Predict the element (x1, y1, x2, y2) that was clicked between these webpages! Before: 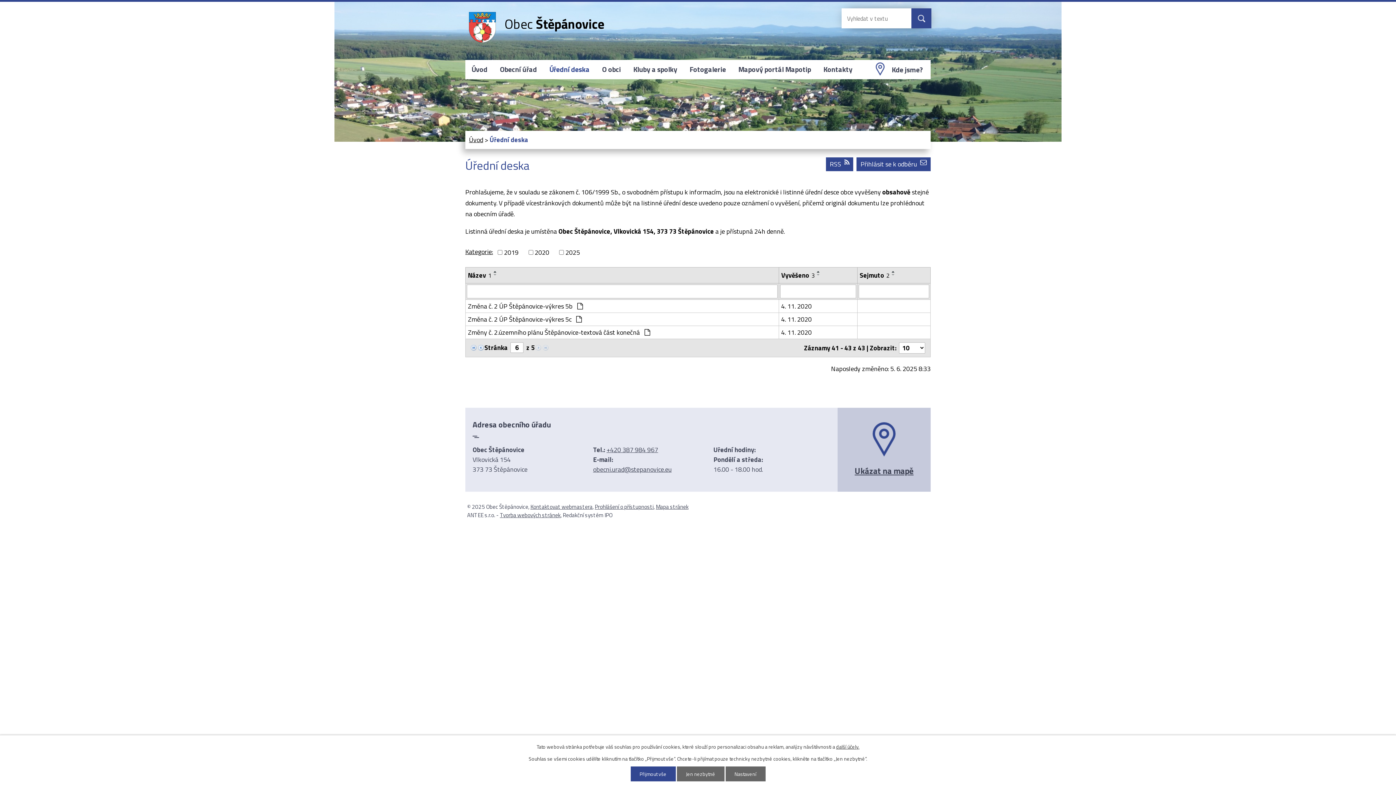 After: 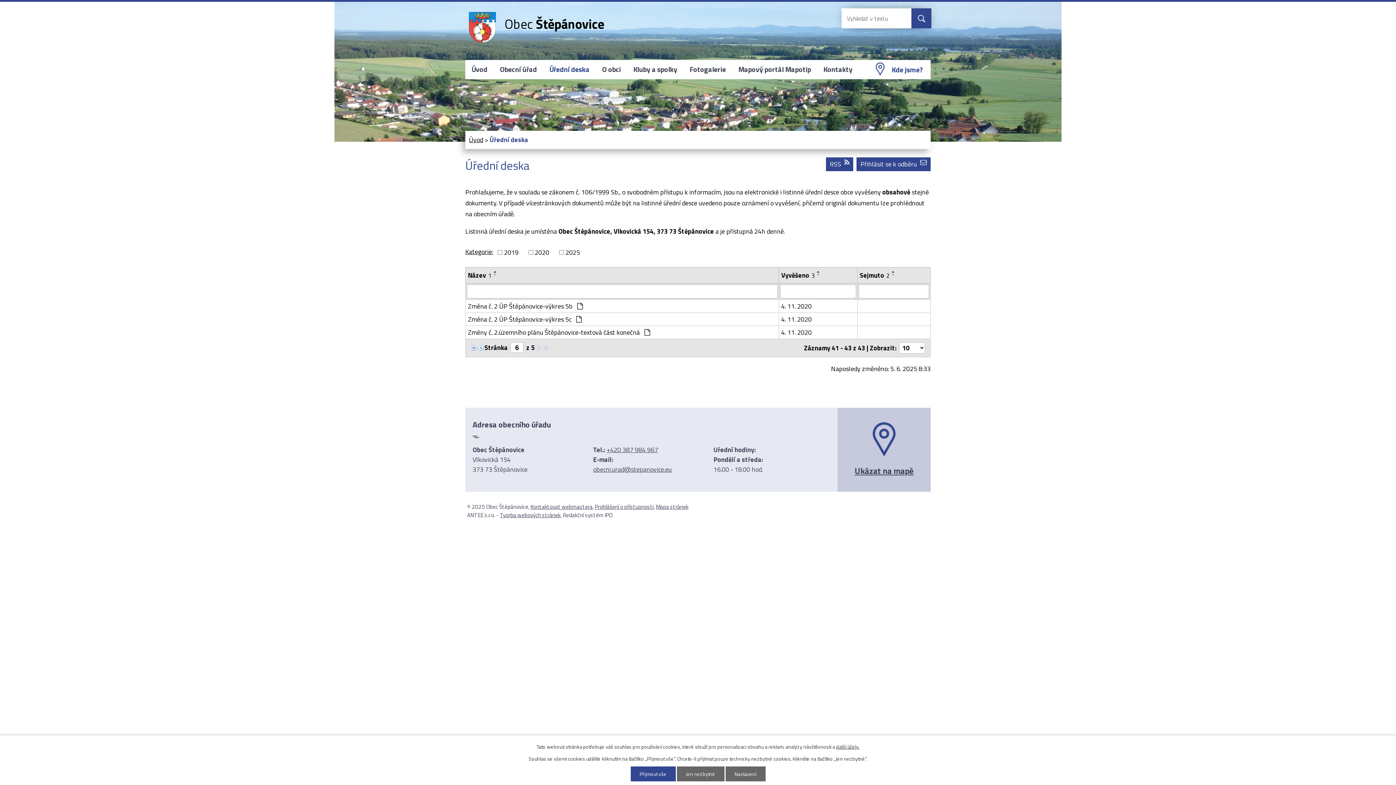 Action: label: Kde jsme? bbox: (875, 60, 927, 79)